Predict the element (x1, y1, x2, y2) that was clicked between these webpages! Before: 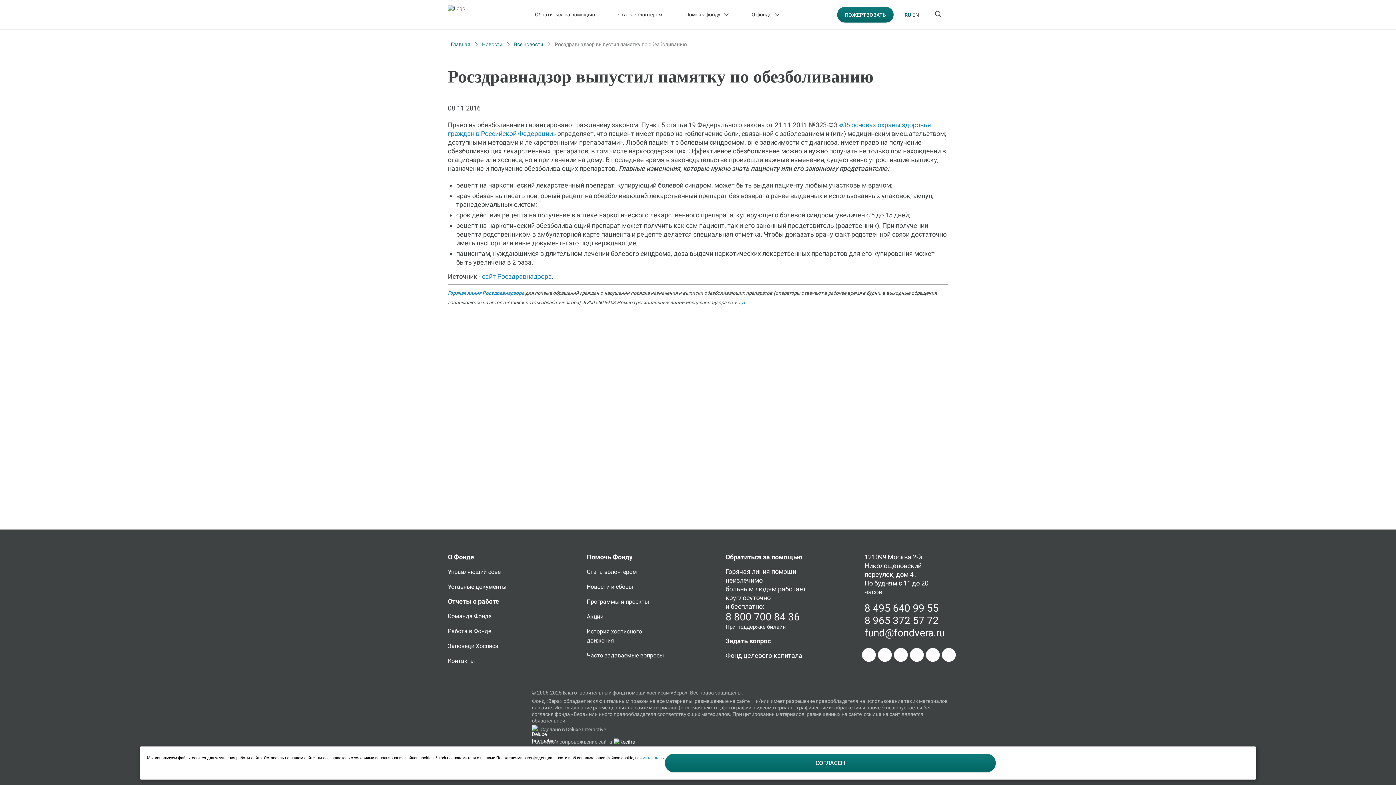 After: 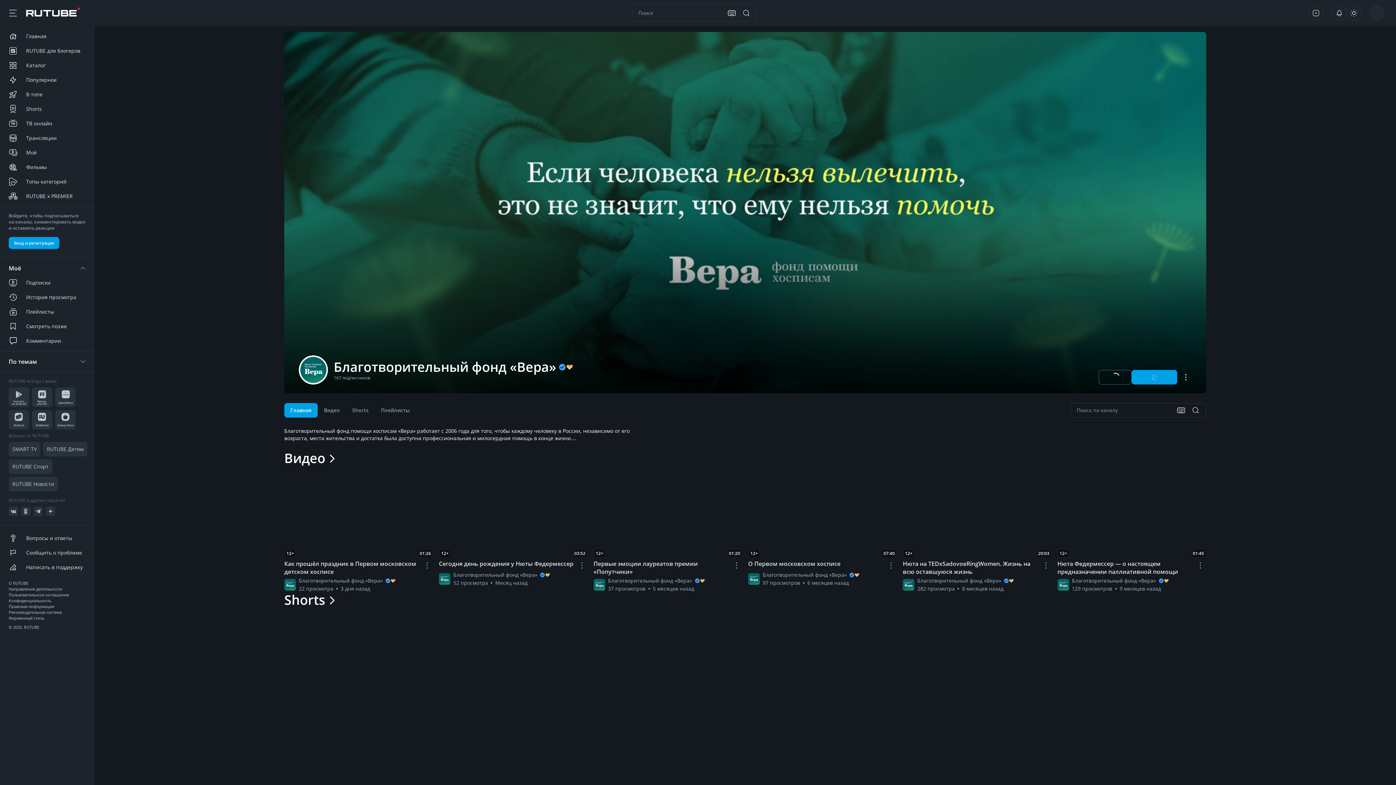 Action: bbox: (942, 648, 956, 662) label: RuTube